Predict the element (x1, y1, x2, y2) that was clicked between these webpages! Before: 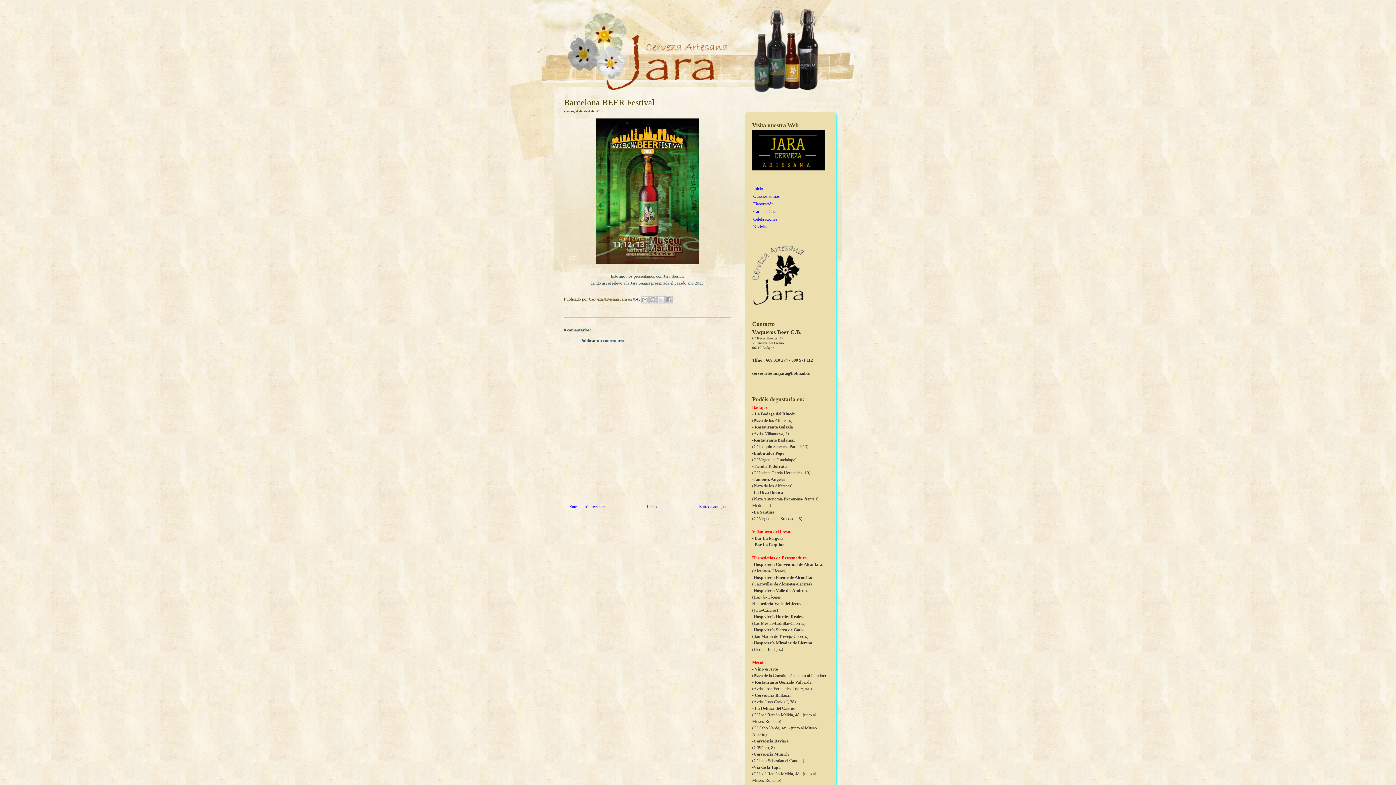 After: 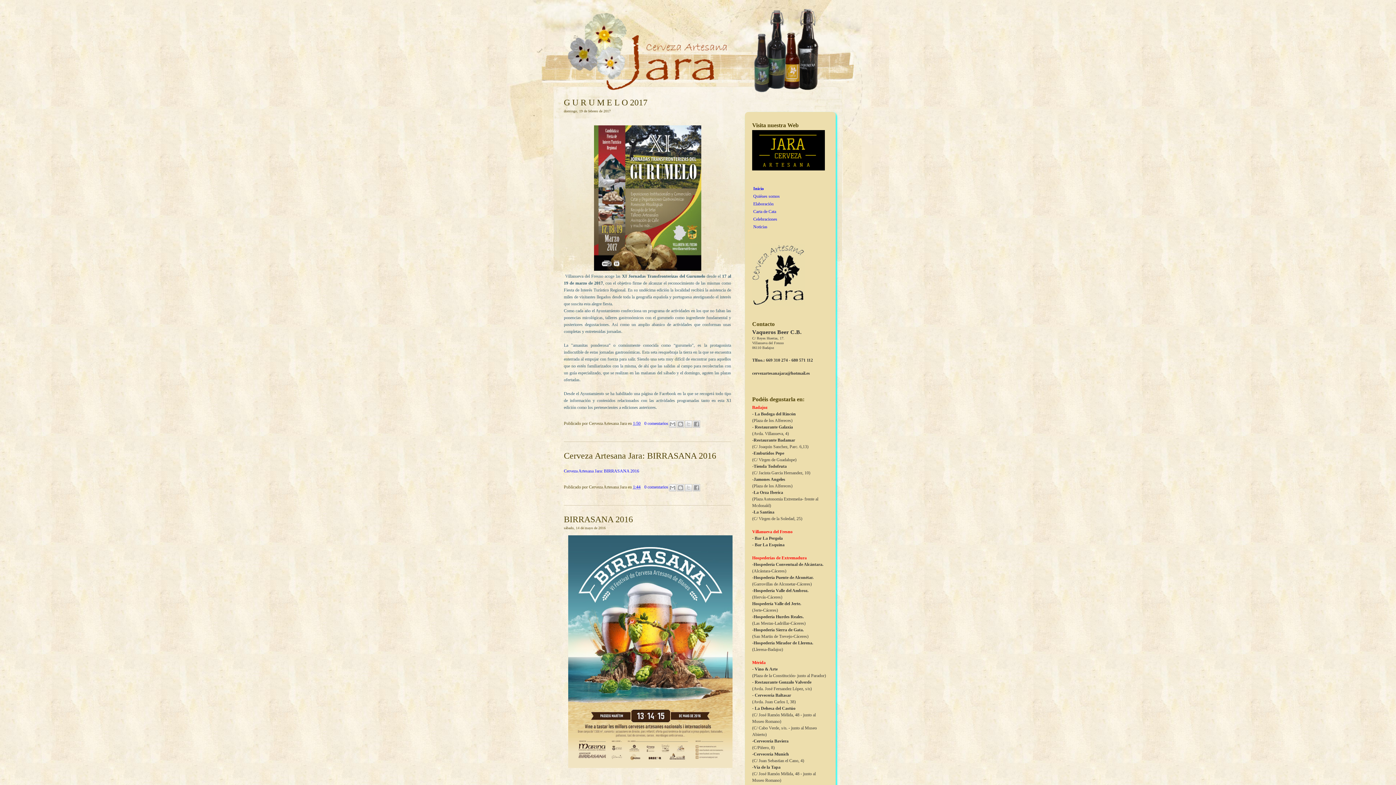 Action: bbox: (567, 9, 854, 92)